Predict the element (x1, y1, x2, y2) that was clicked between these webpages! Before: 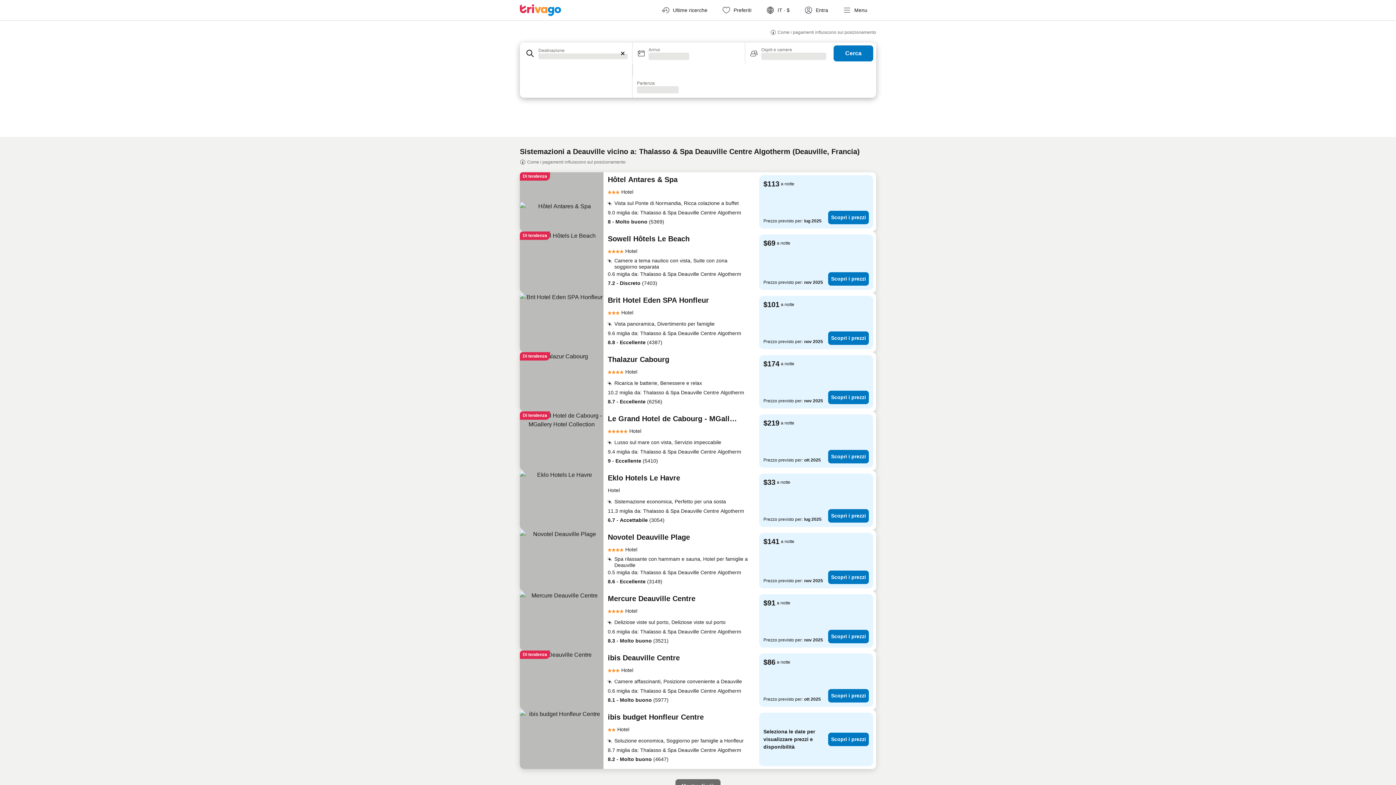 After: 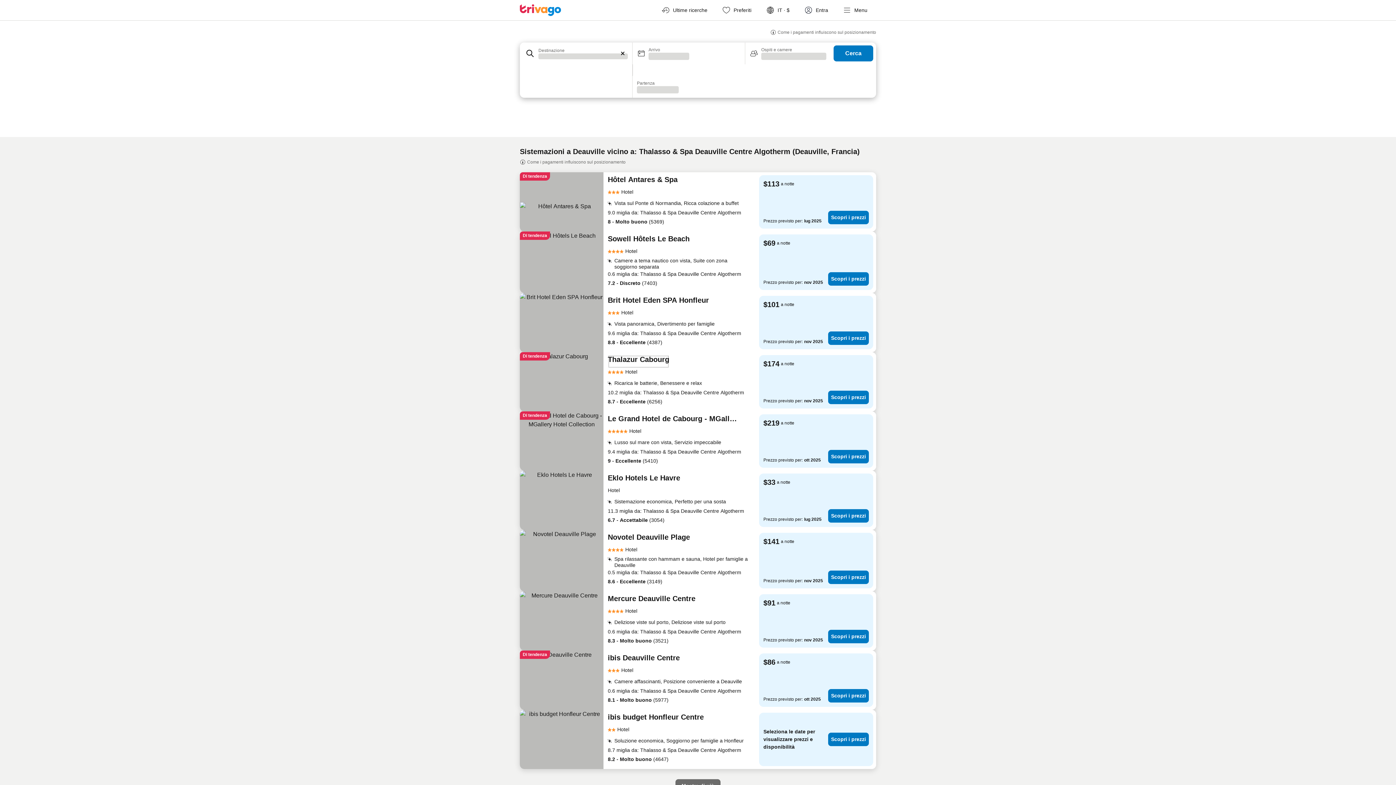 Action: label: Thalazur Cabourg bbox: (608, 355, 669, 368)